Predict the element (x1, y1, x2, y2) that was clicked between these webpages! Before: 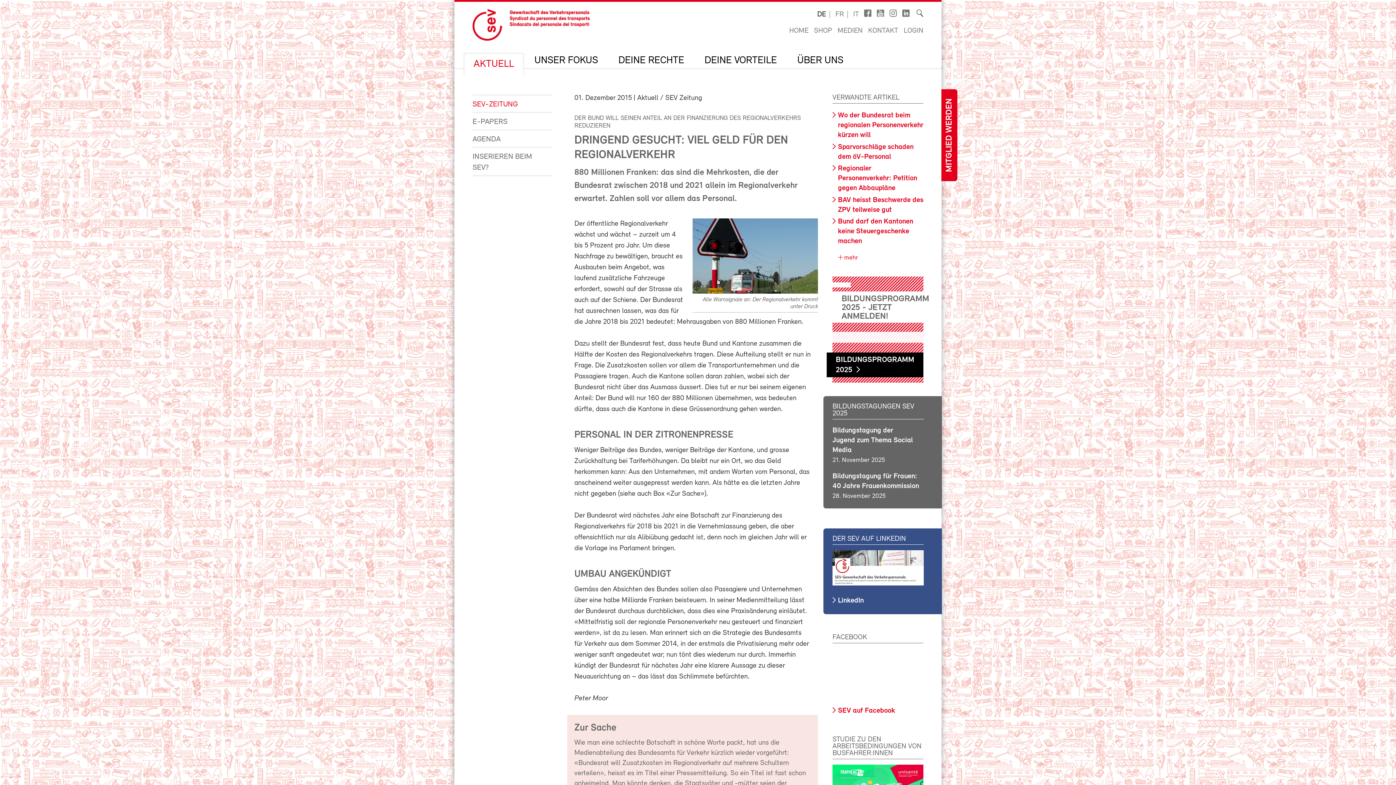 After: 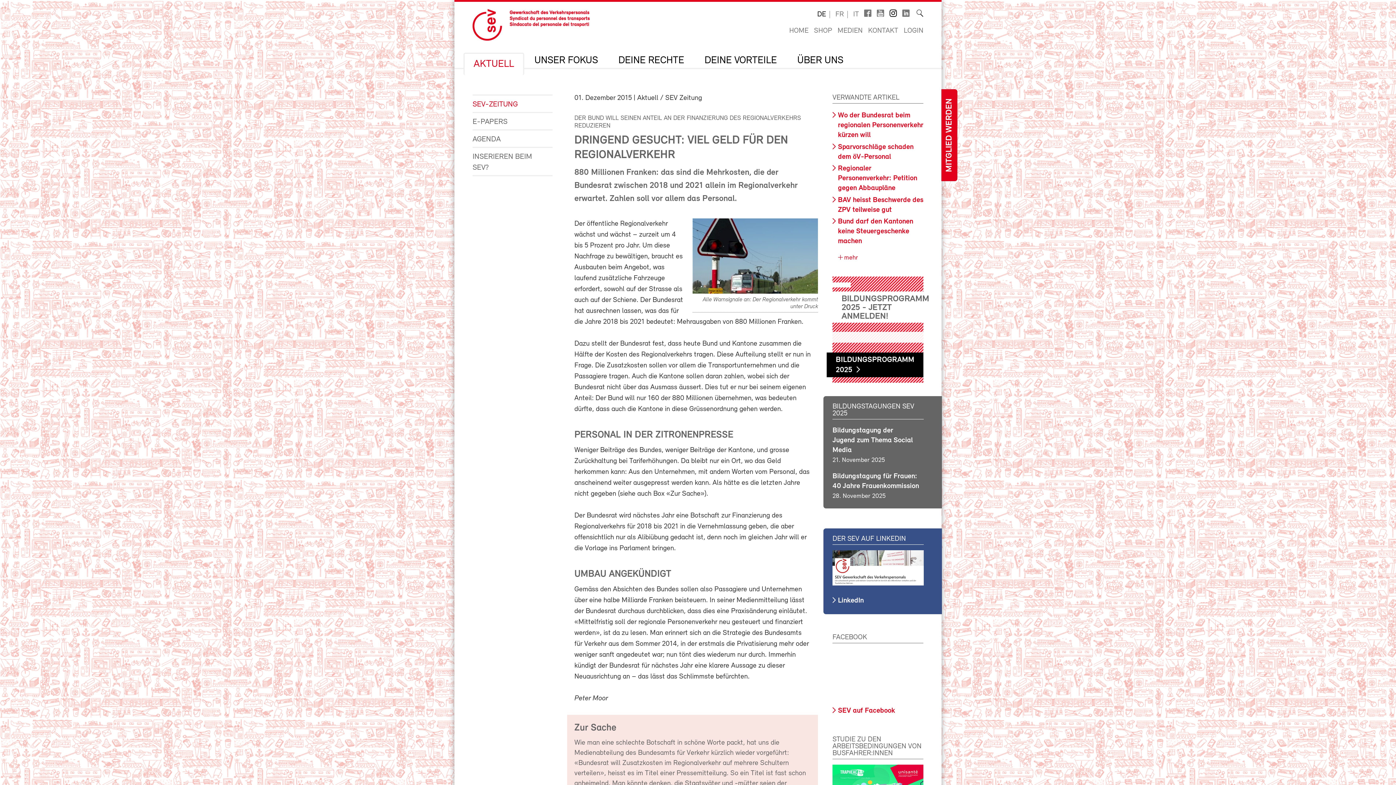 Action: bbox: (889, 9, 897, 16)